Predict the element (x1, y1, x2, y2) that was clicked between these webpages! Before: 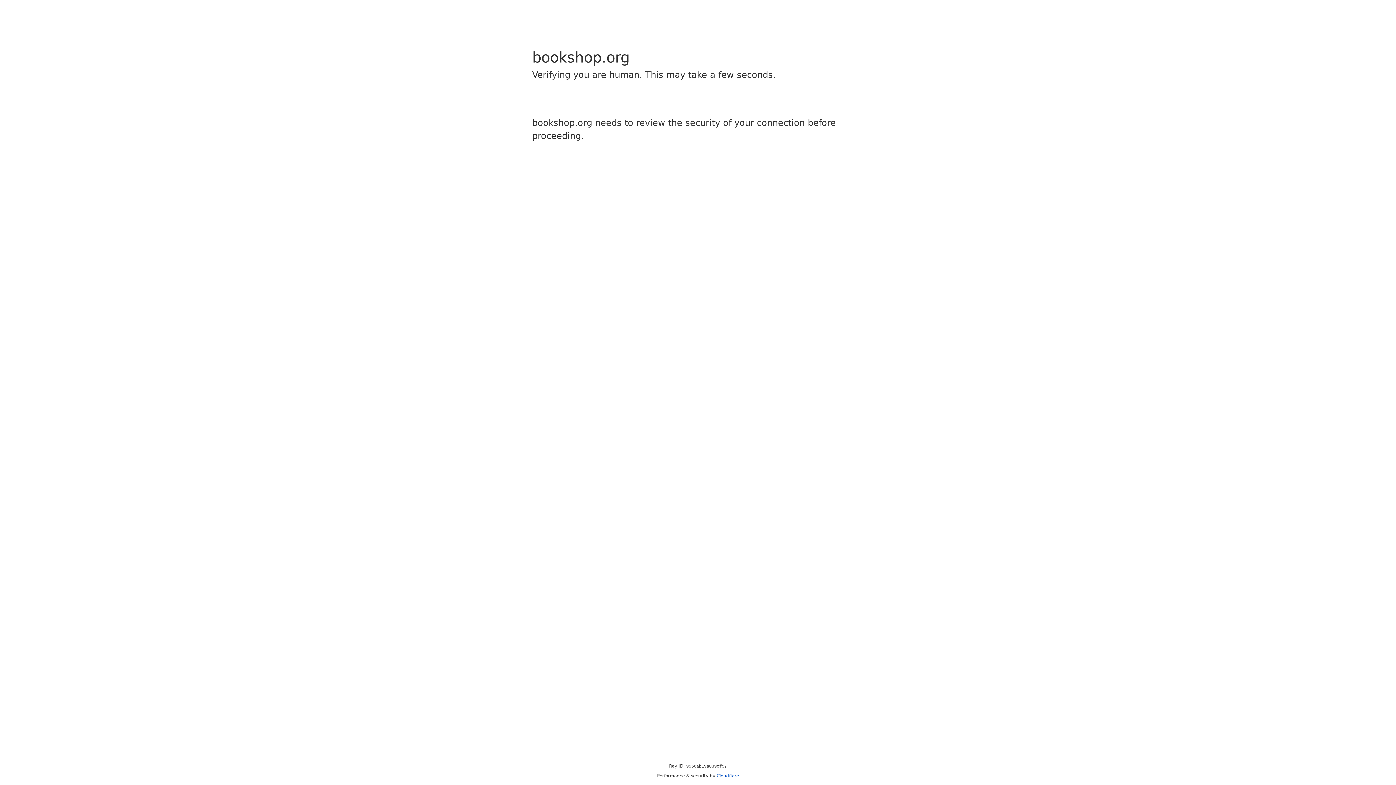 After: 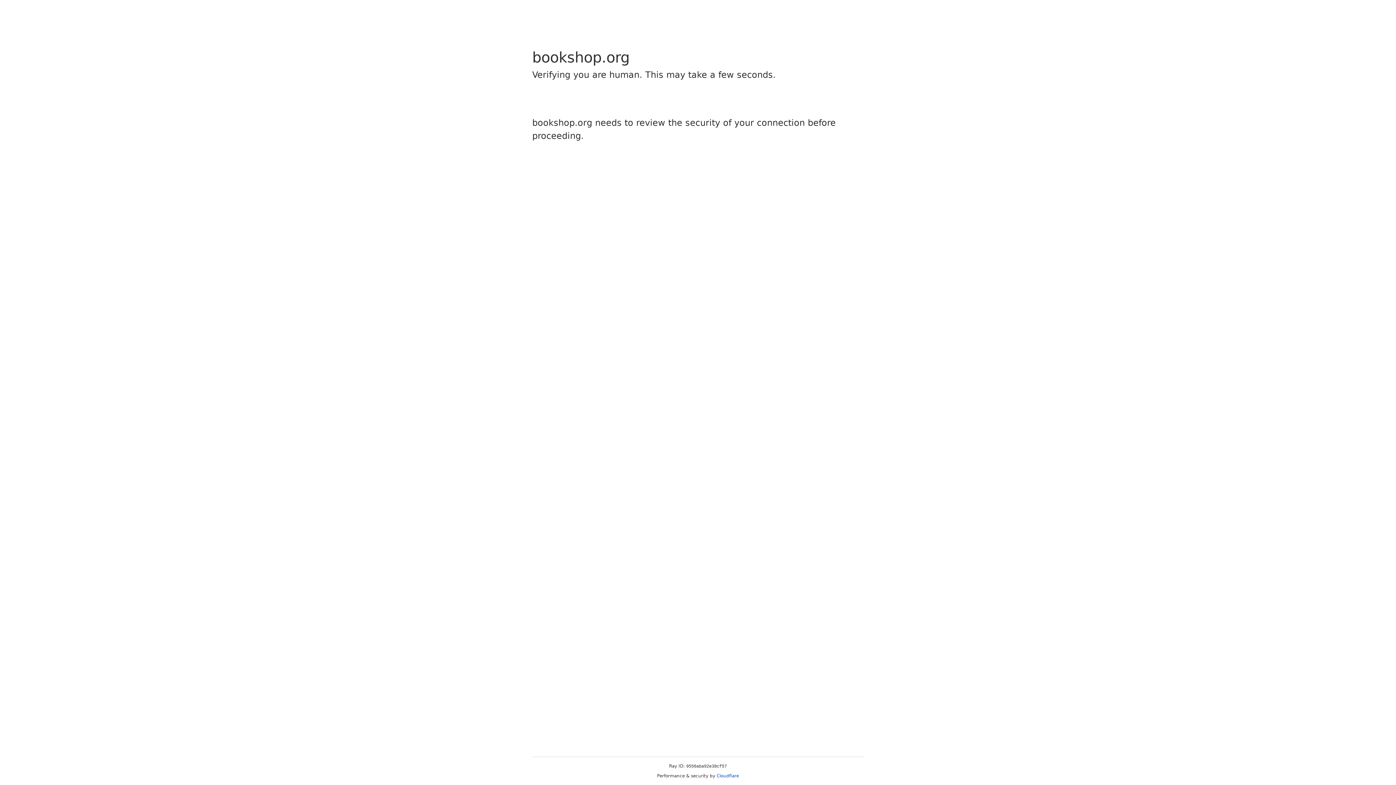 Action: label: Cloudflare bbox: (716, 773, 739, 778)